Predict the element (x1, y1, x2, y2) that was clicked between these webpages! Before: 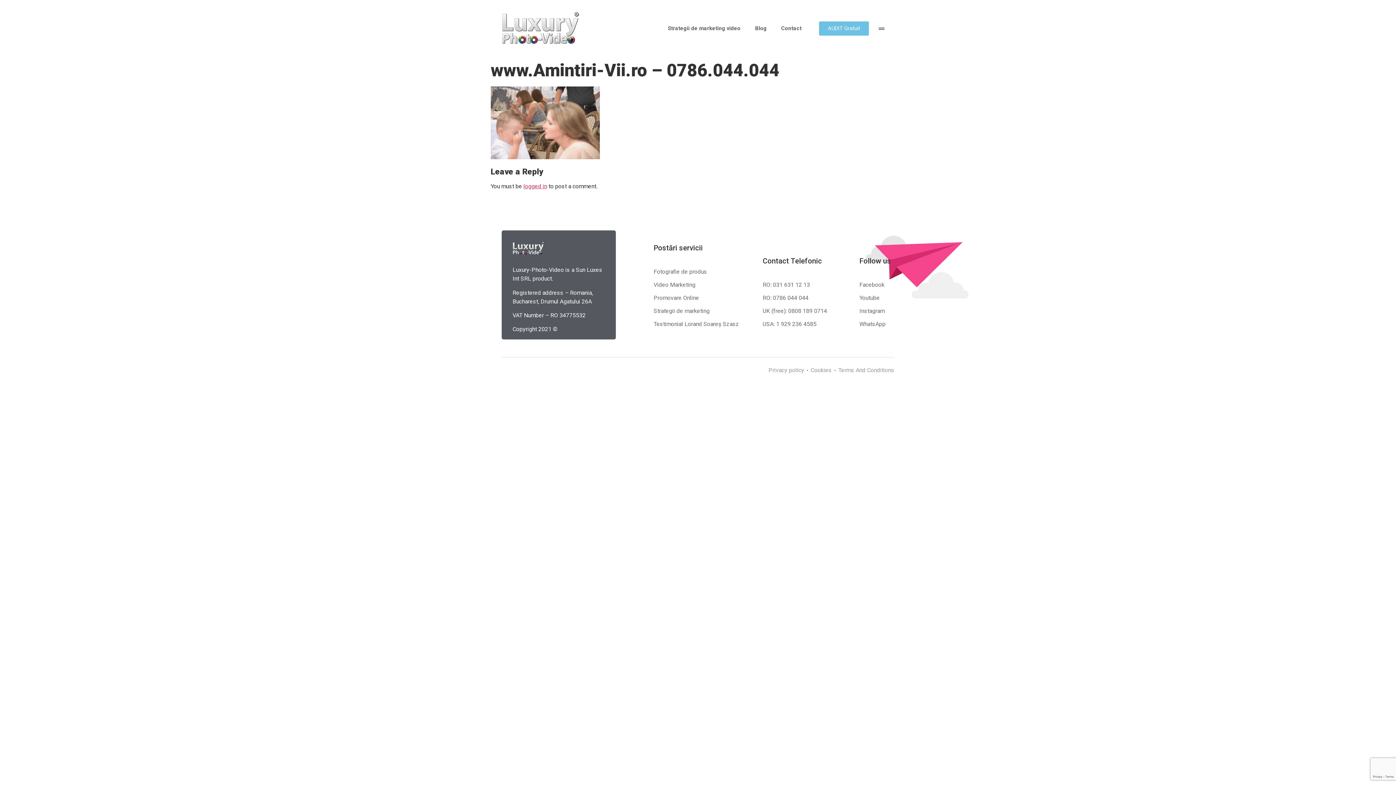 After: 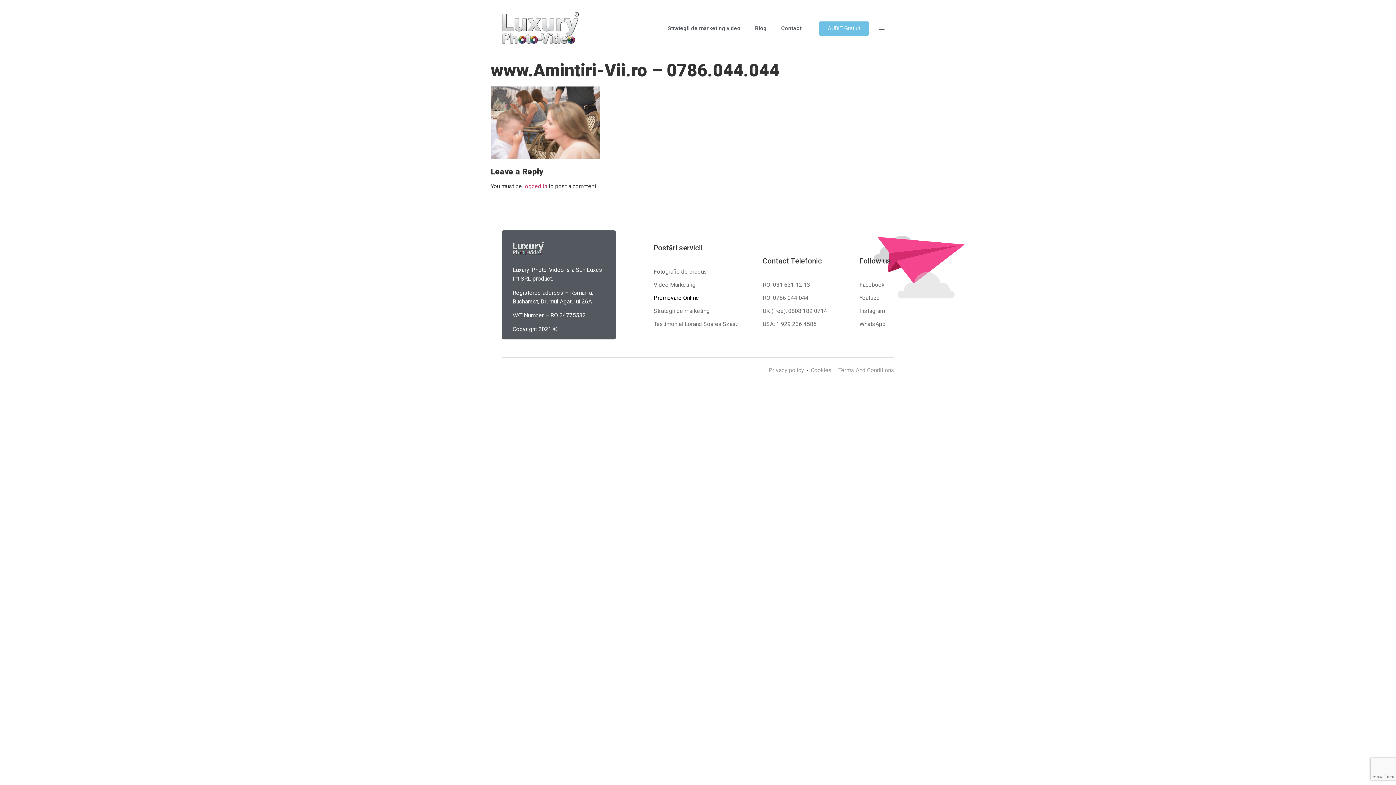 Action: bbox: (653, 293, 741, 302) label: Promovare Online